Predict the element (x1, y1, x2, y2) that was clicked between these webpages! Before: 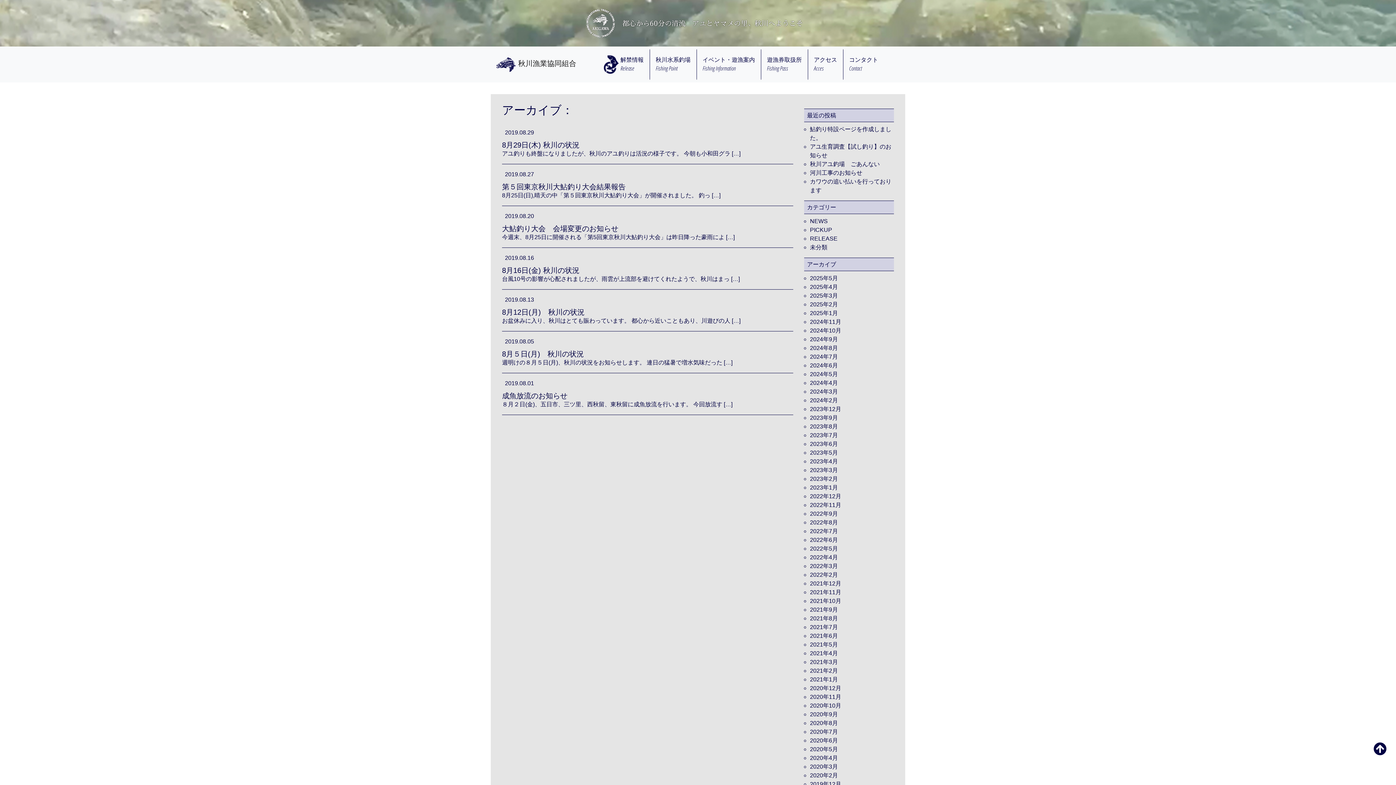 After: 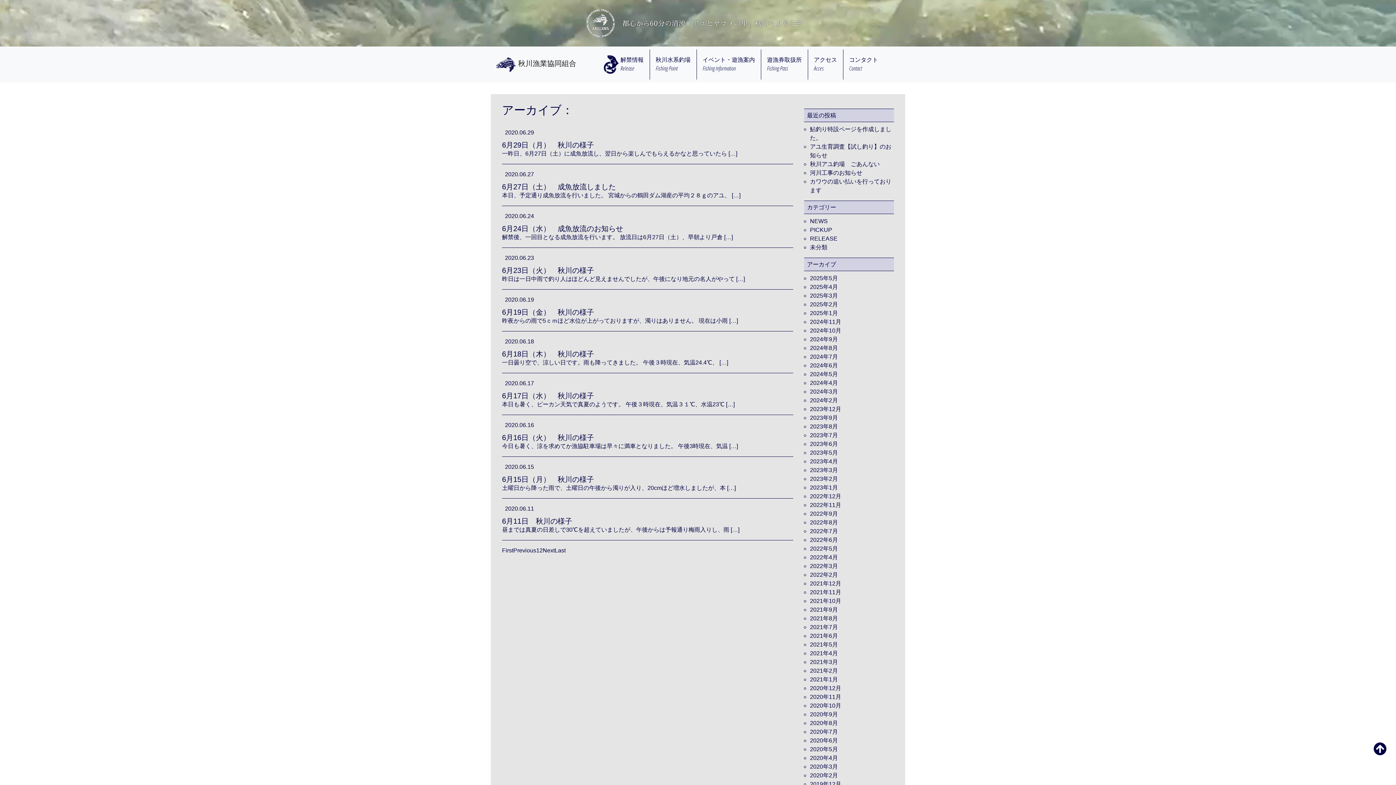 Action: label: 2020年6月 bbox: (810, 737, 838, 744)